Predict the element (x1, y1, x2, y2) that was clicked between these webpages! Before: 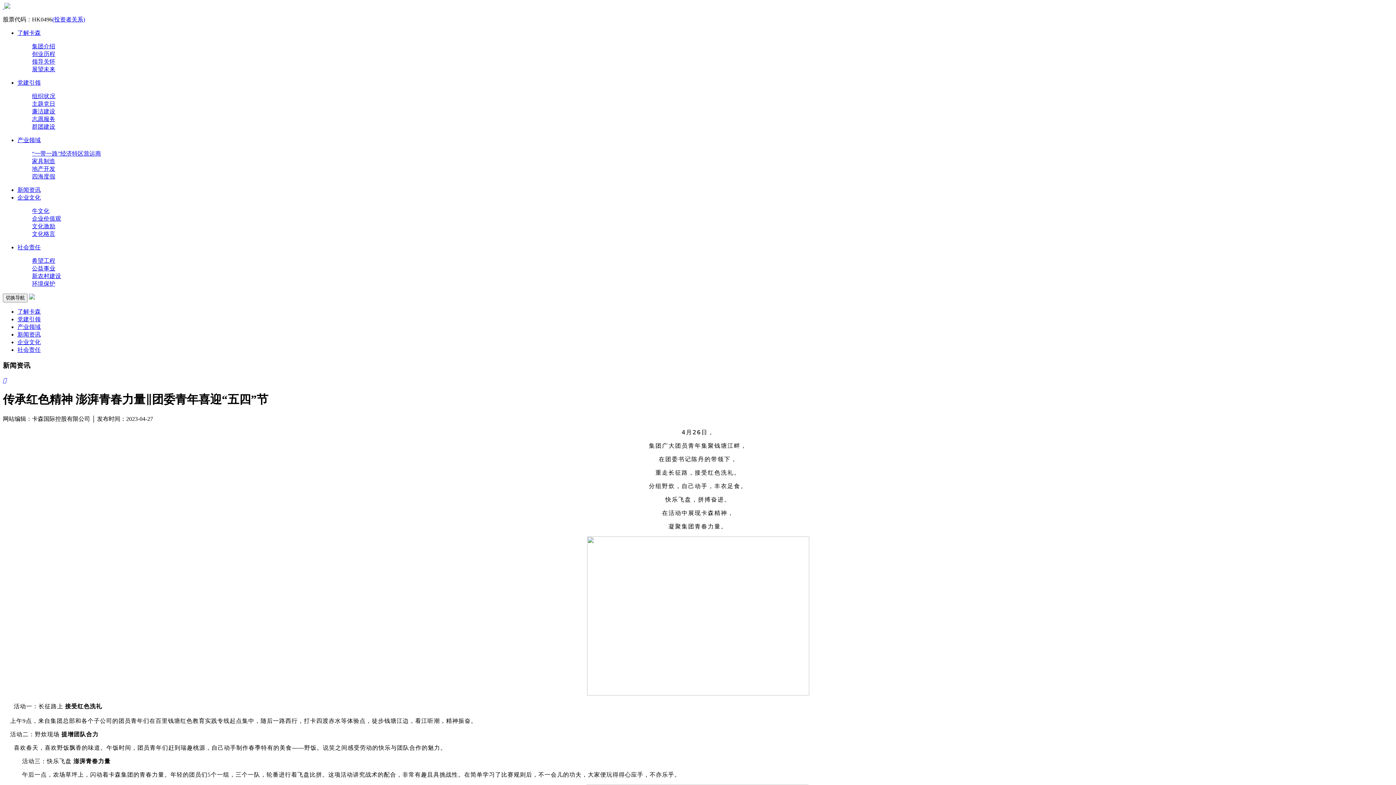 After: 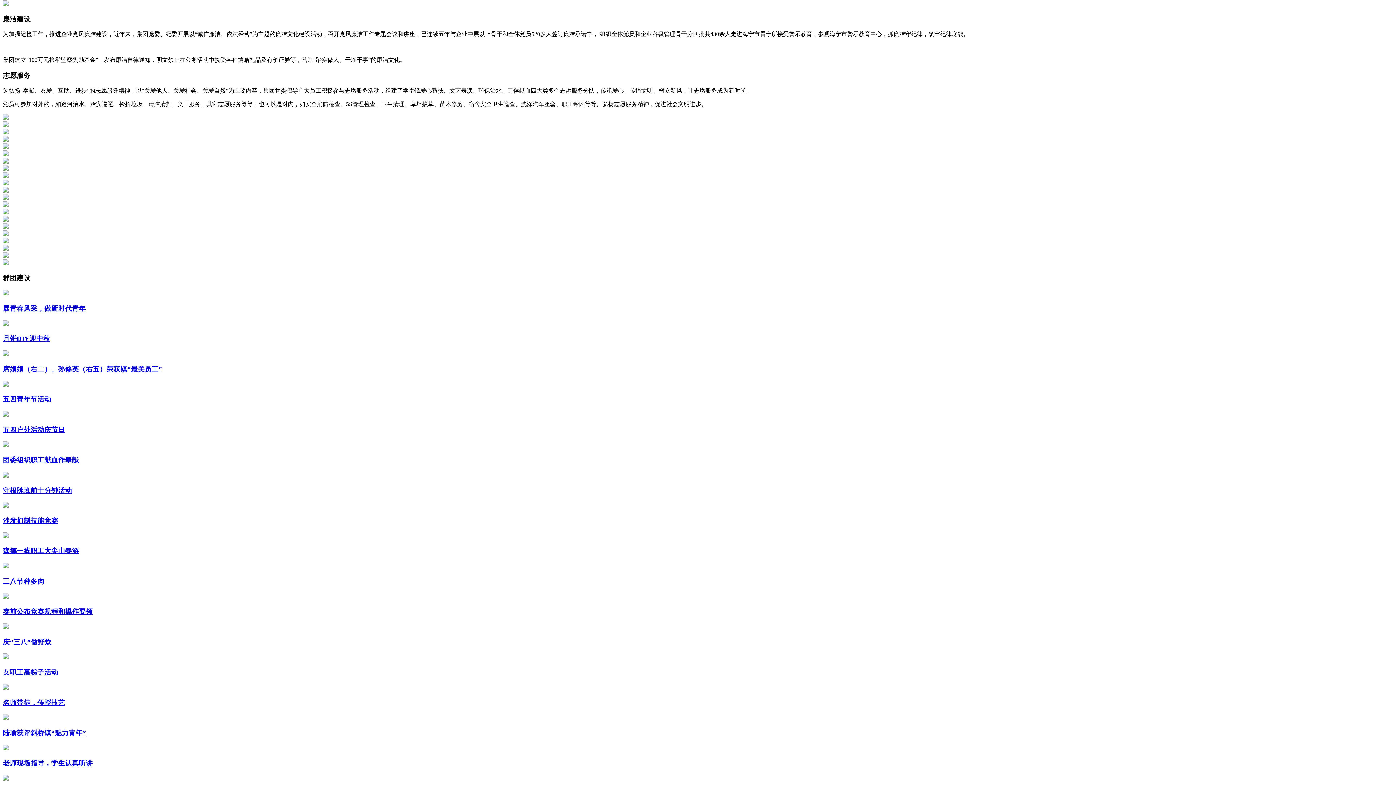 Action: bbox: (32, 108, 55, 114) label: 廉洁建设